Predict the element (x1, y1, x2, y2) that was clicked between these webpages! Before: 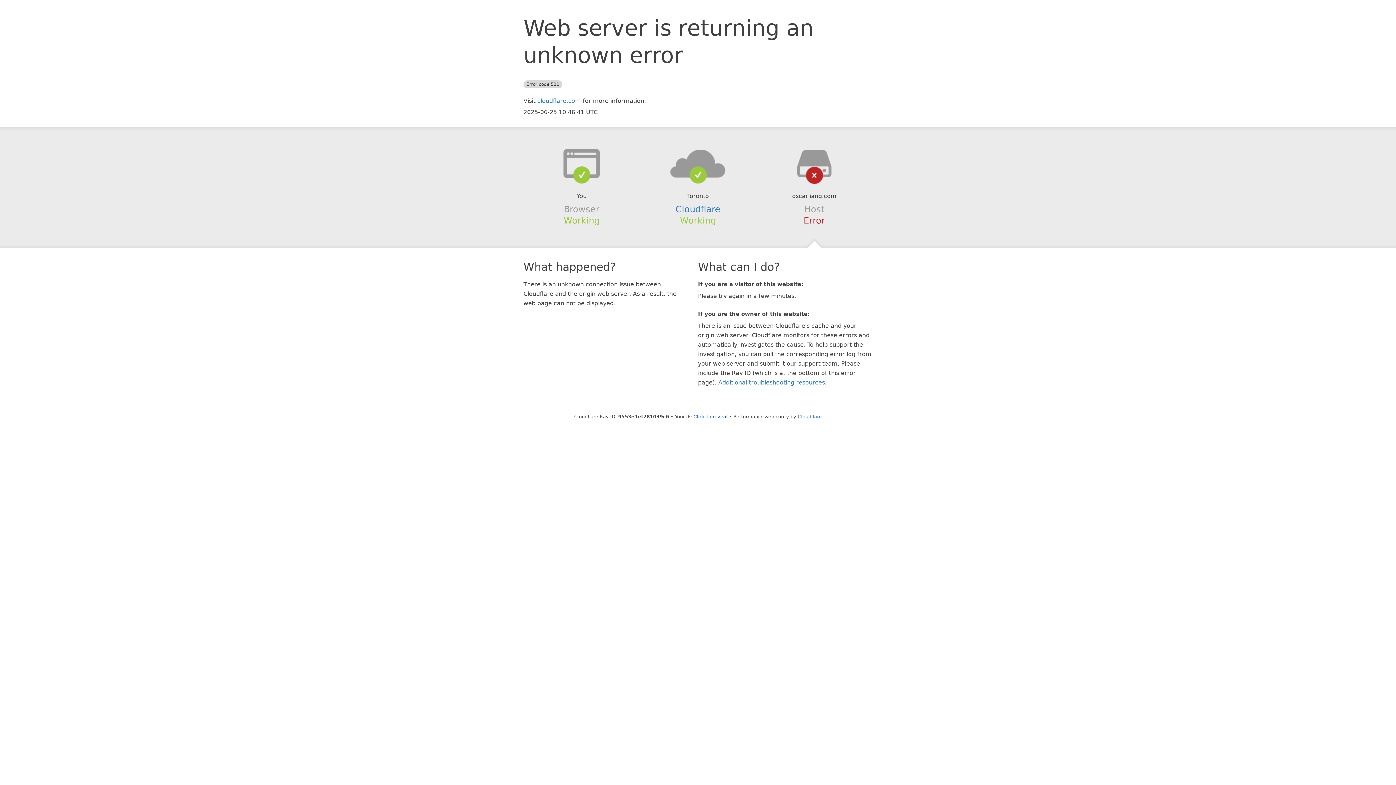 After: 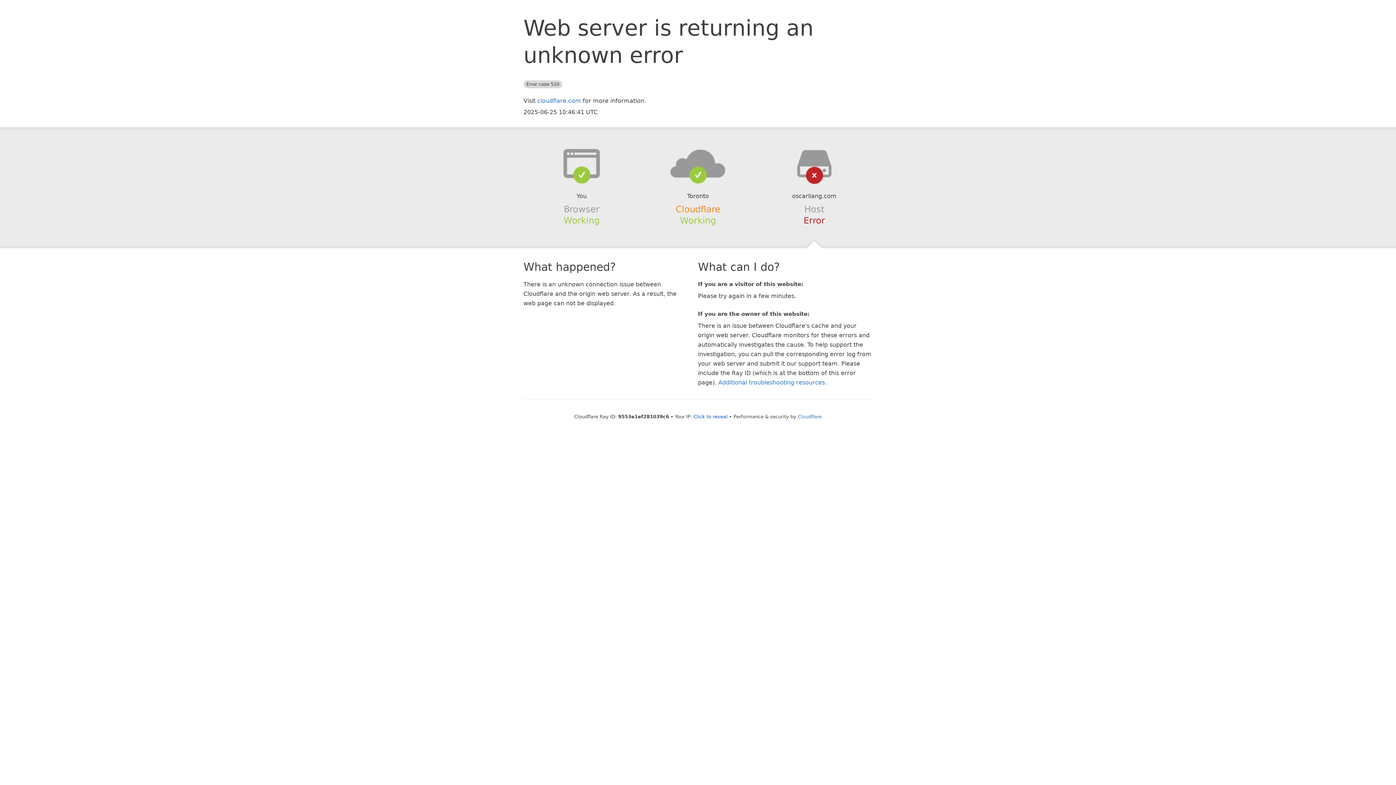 Action: label: Cloudflare bbox: (675, 204, 720, 214)